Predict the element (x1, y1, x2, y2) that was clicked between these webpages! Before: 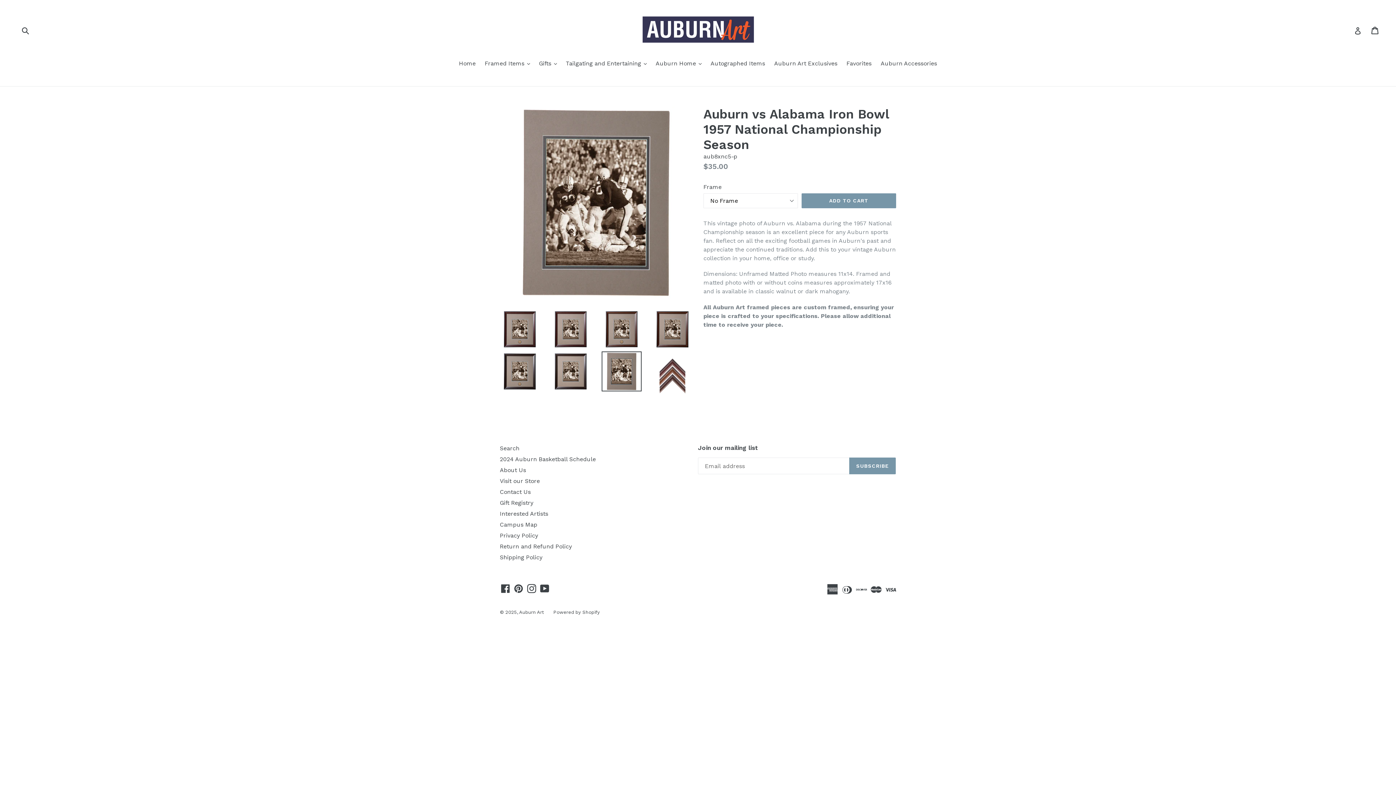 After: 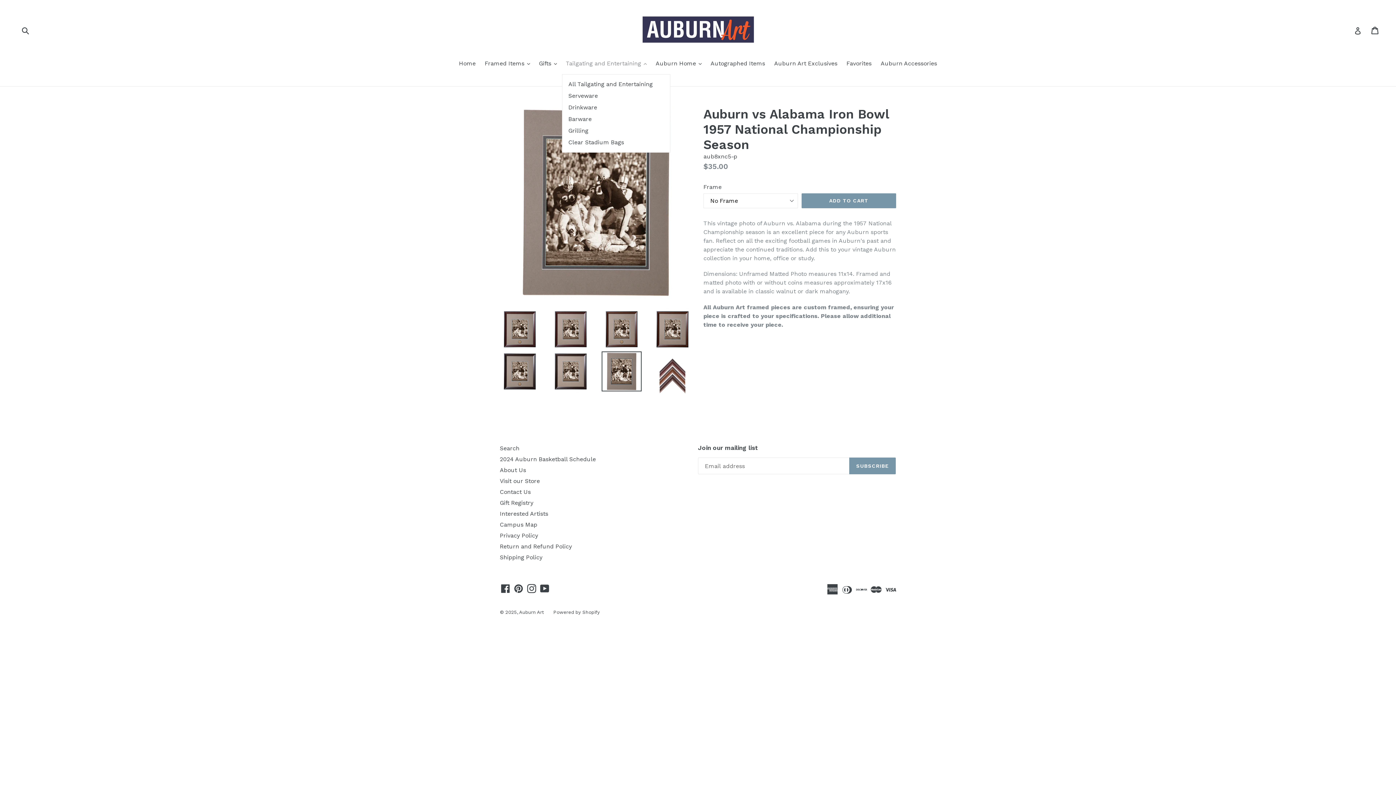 Action: bbox: (562, 59, 650, 69) label: Tailgating and Entertaining 
expand